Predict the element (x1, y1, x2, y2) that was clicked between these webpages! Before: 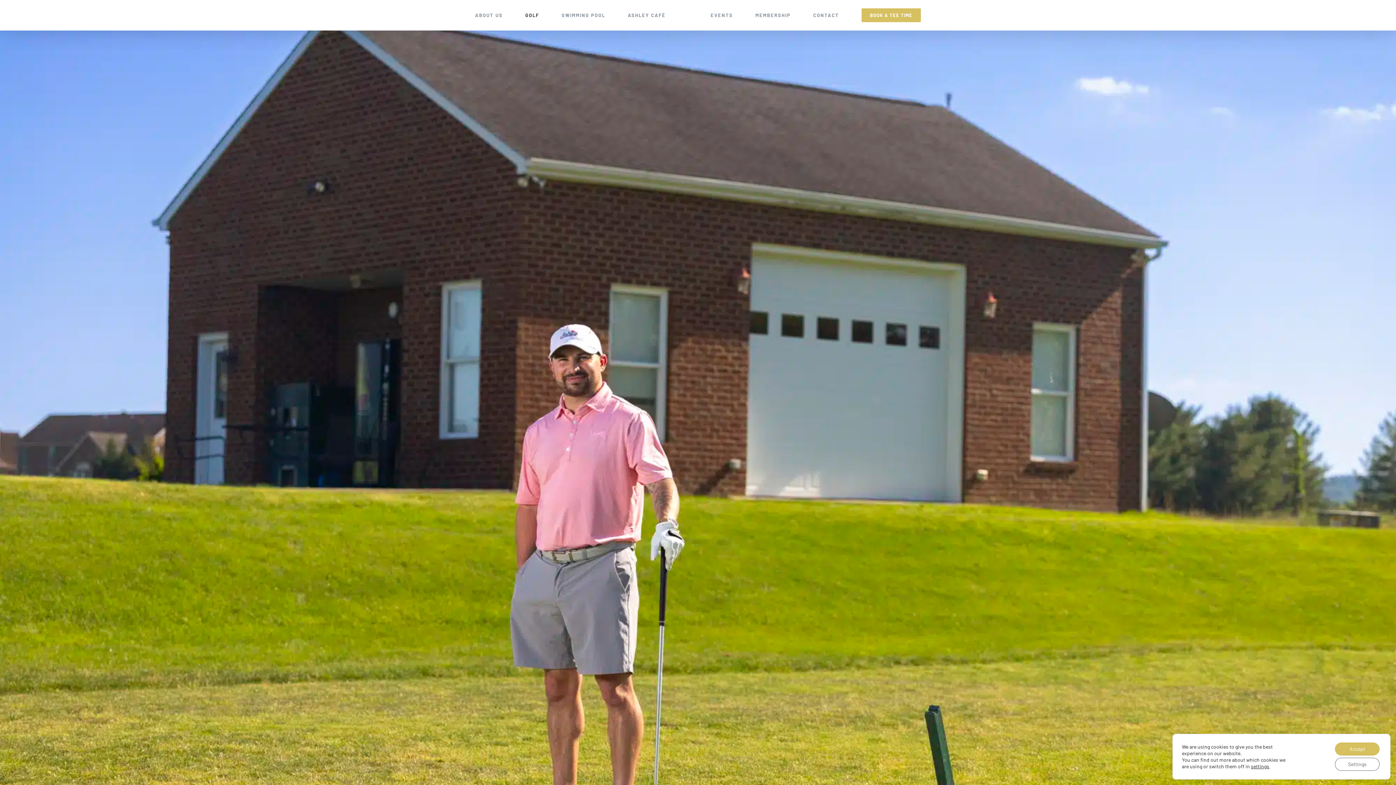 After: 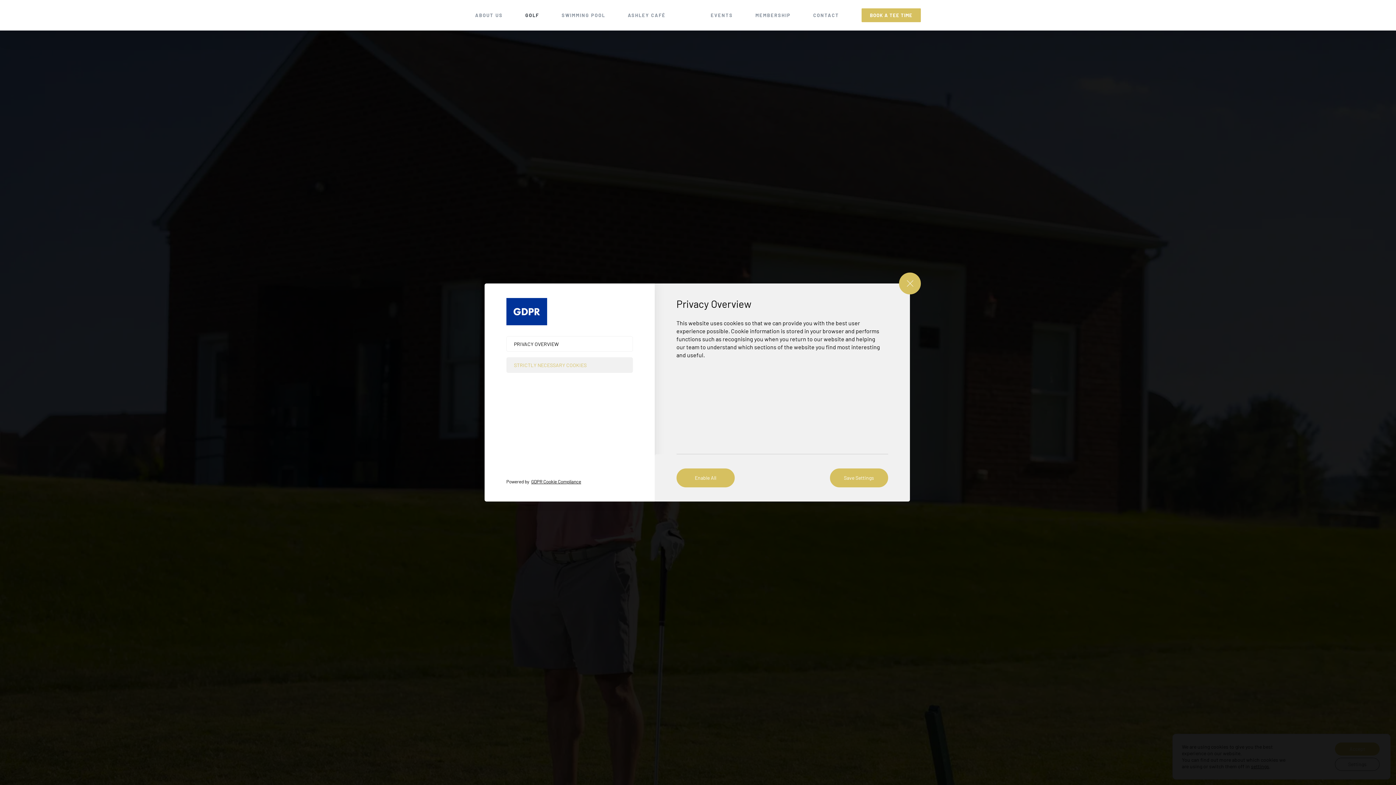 Action: label: settings bbox: (1251, 763, 1269, 770)